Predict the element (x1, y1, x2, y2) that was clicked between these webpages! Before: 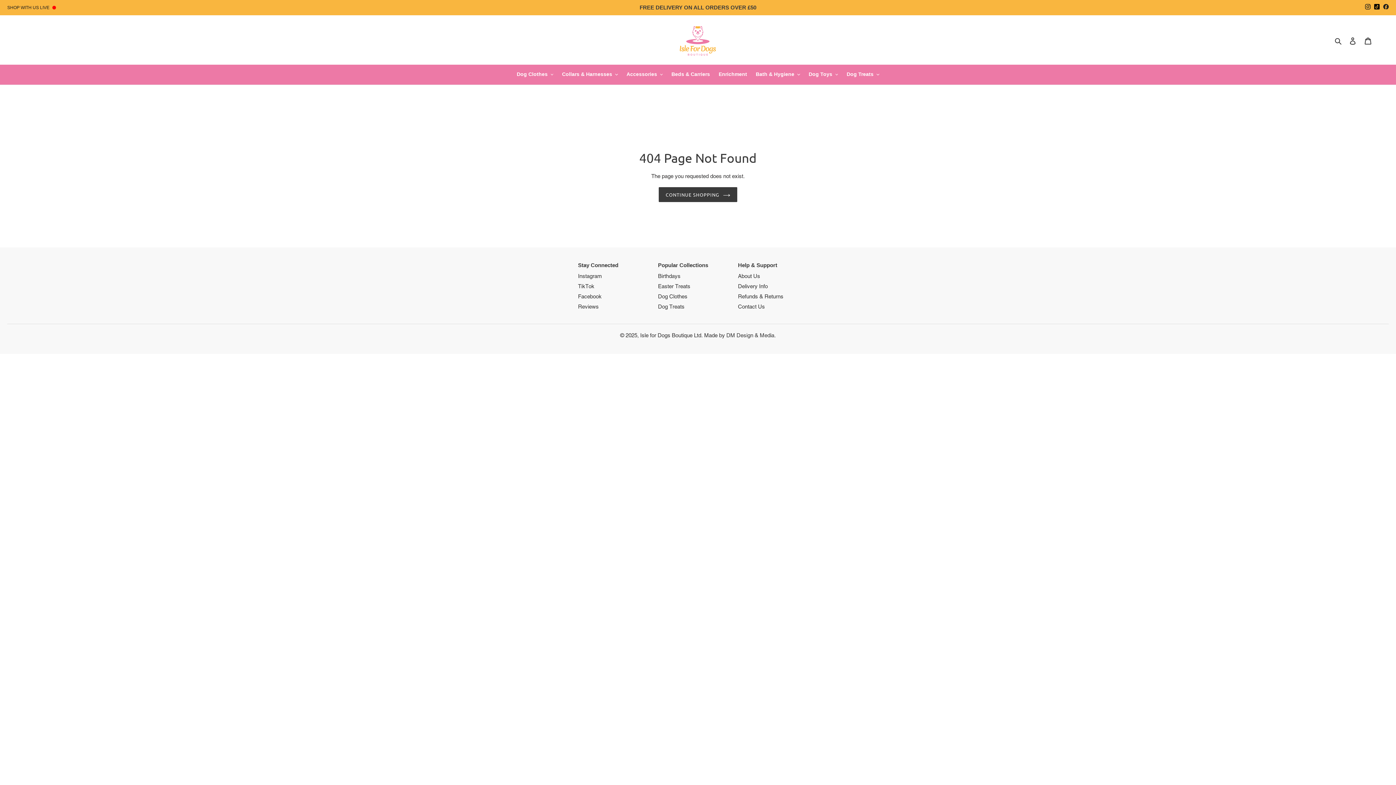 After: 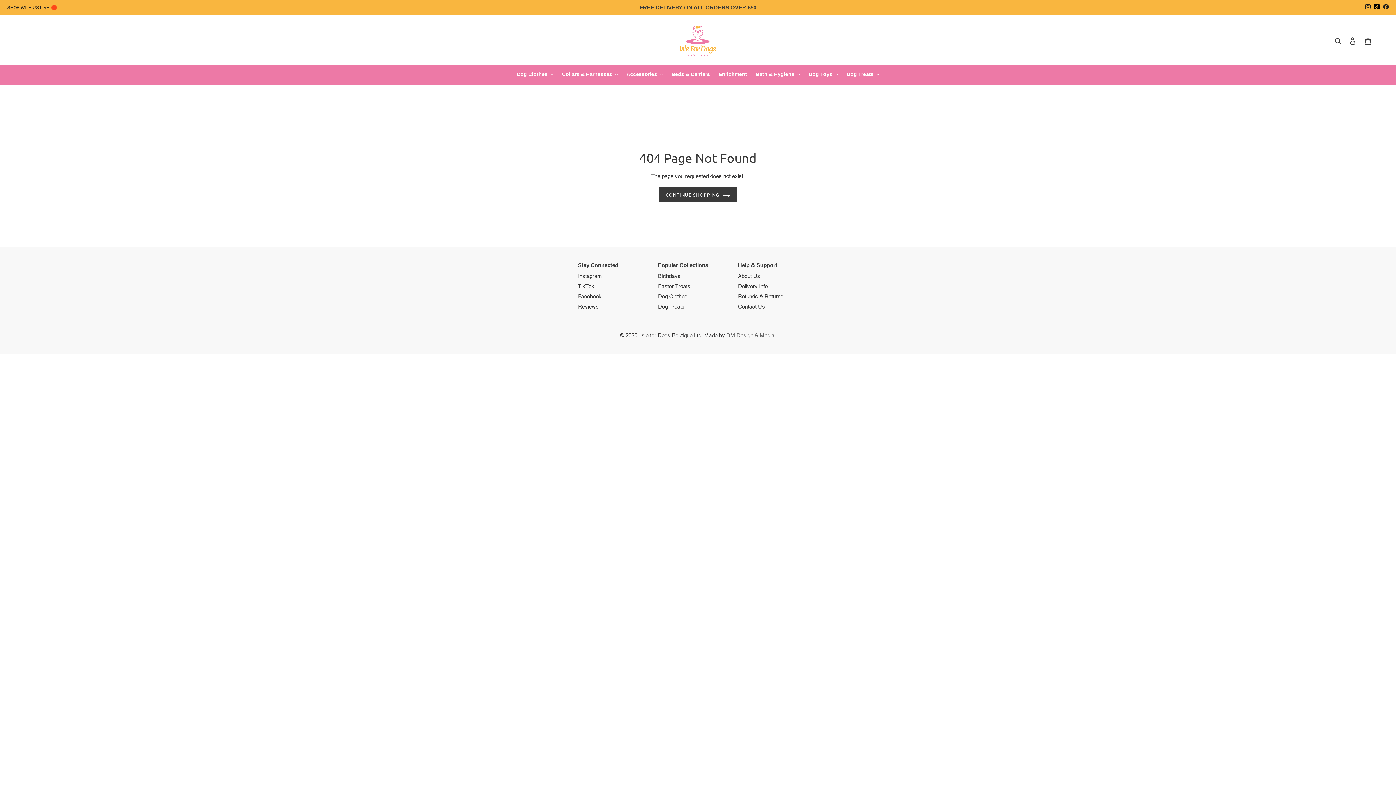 Action: label: DM Design & Media. bbox: (726, 332, 776, 338)